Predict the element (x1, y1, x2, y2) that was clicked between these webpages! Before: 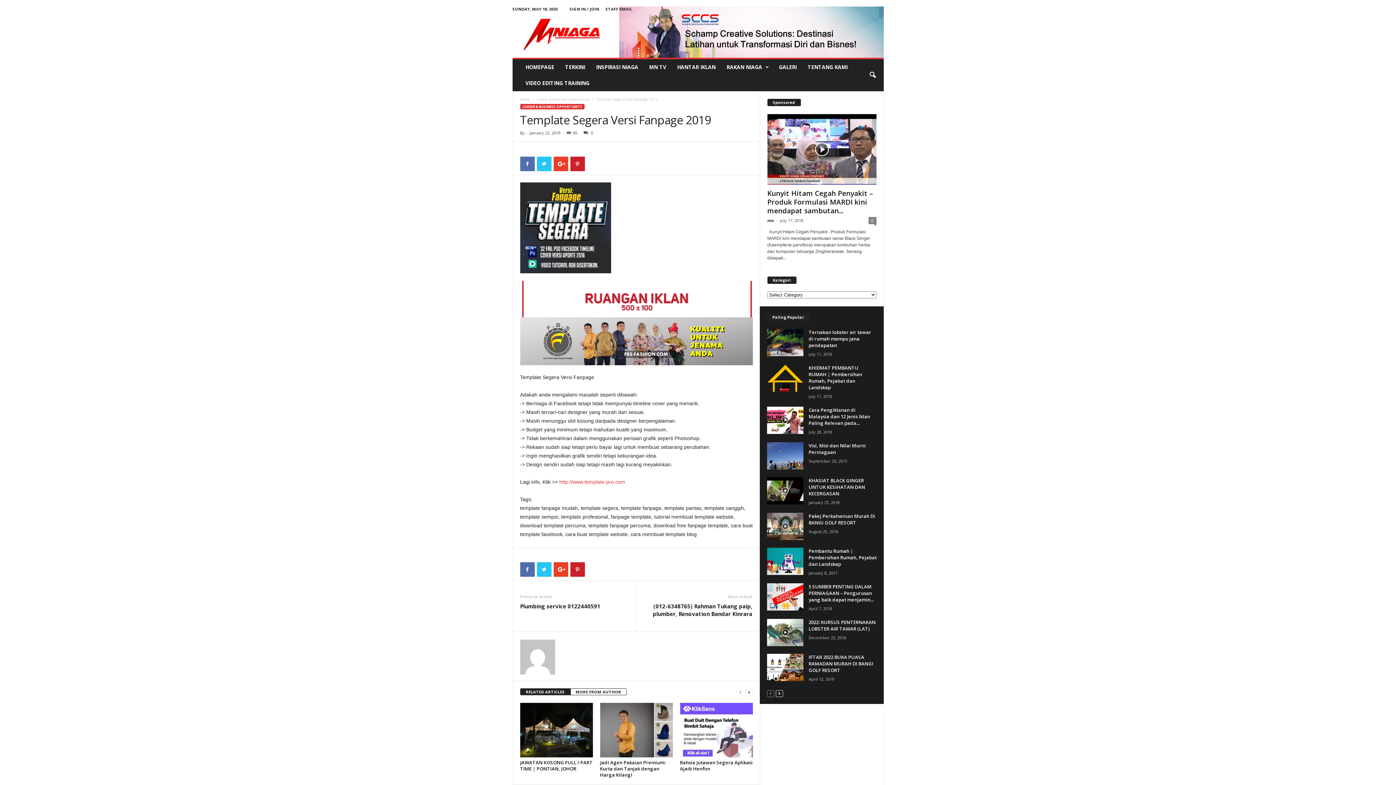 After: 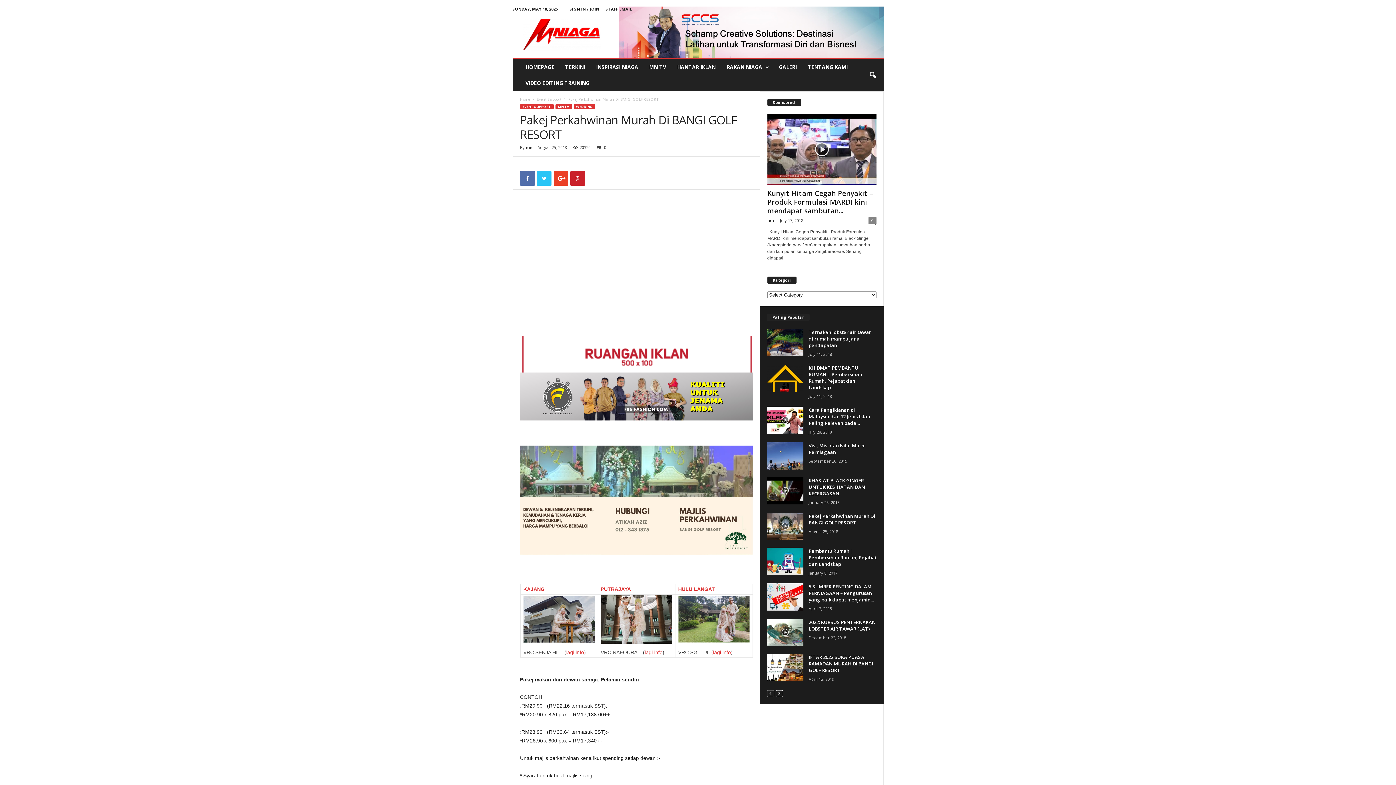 Action: bbox: (808, 513, 875, 526) label: Pakej Perkahwinan Murah Di BANGI GOLF RESORT